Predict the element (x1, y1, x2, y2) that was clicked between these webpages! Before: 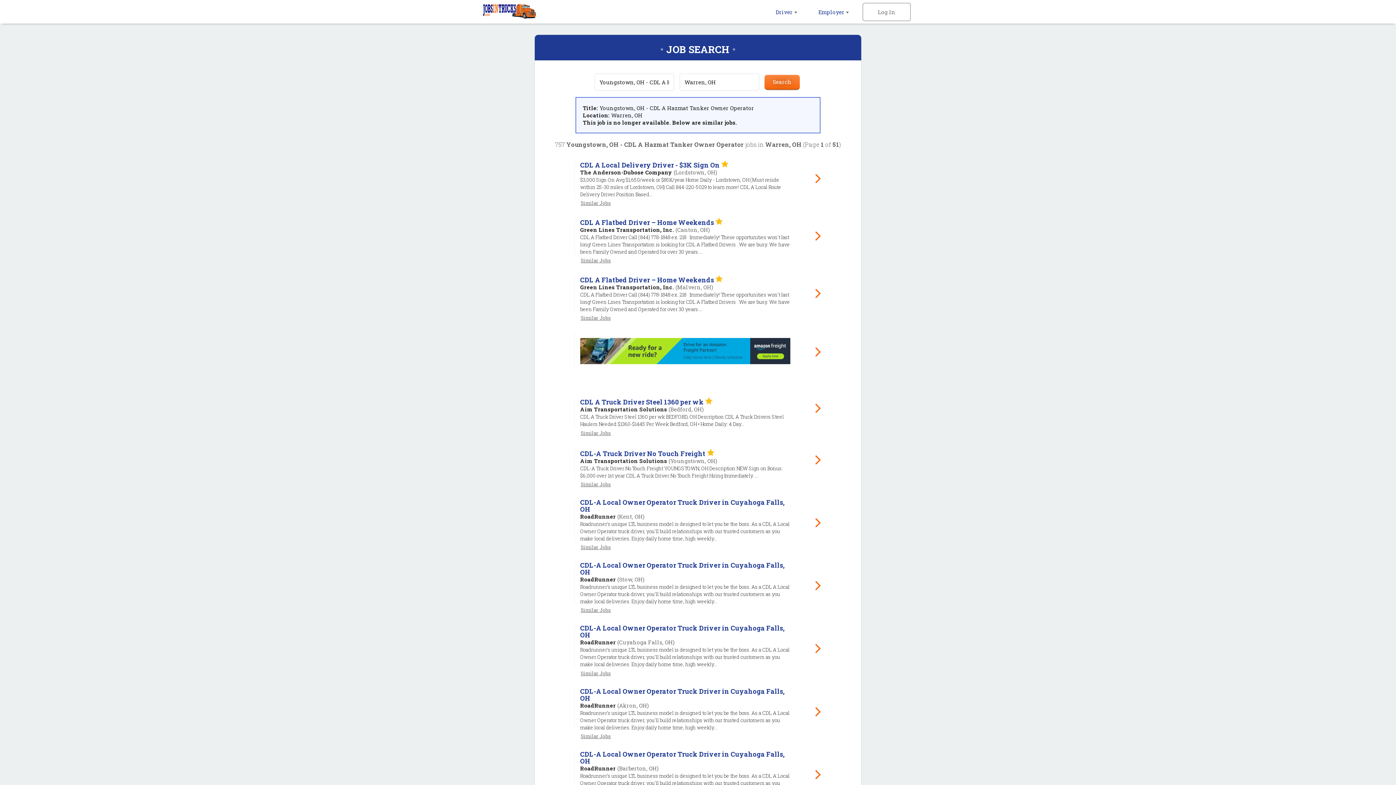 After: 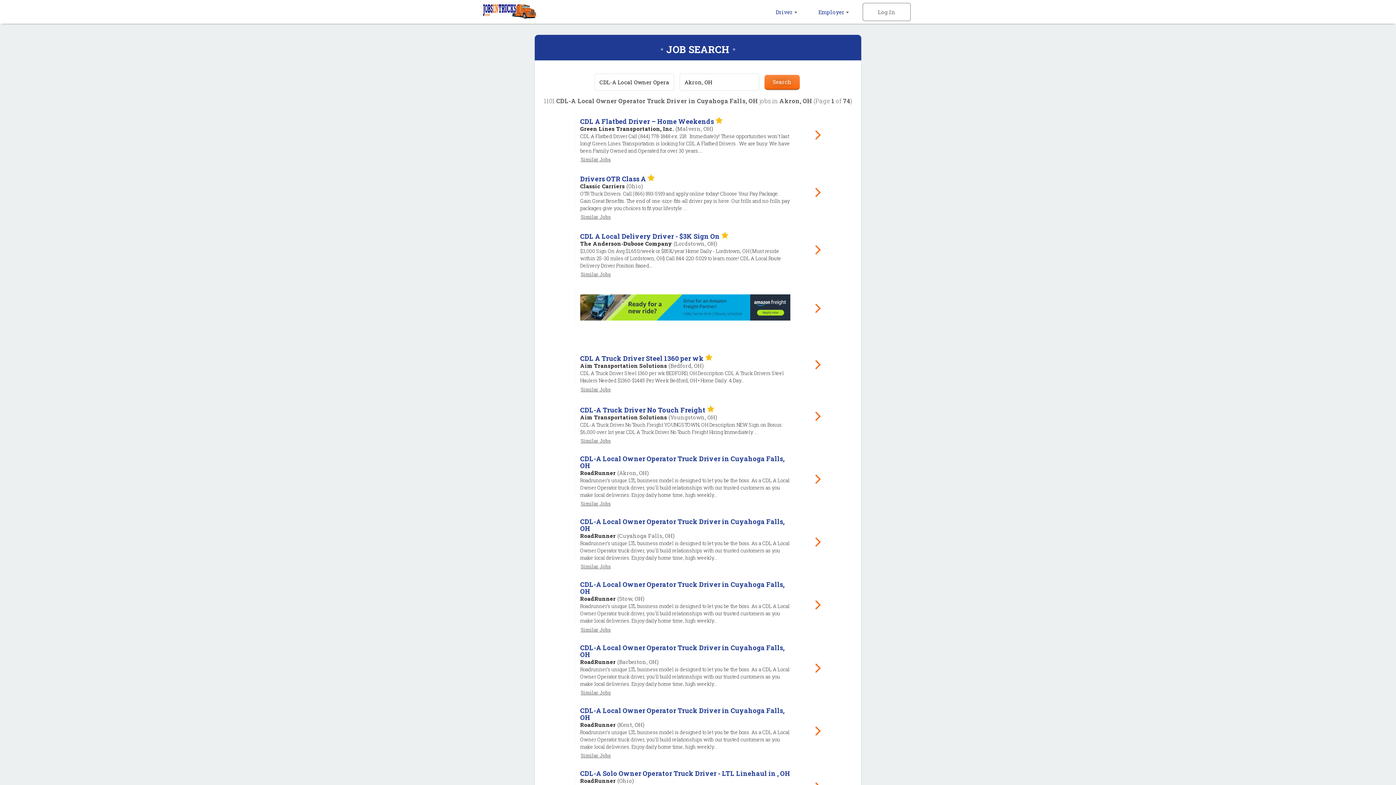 Action: label: Similar Jobs bbox: (557, 733, 636, 739)